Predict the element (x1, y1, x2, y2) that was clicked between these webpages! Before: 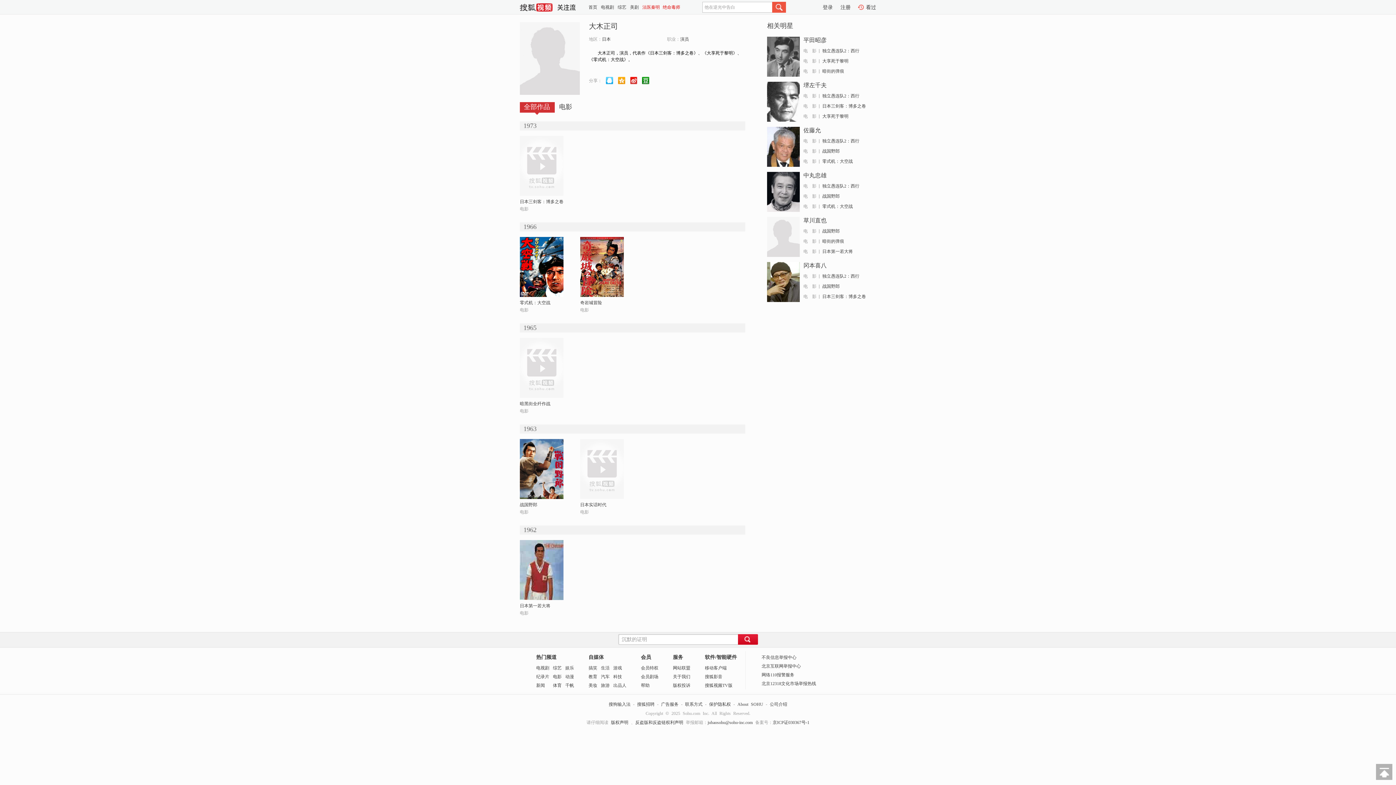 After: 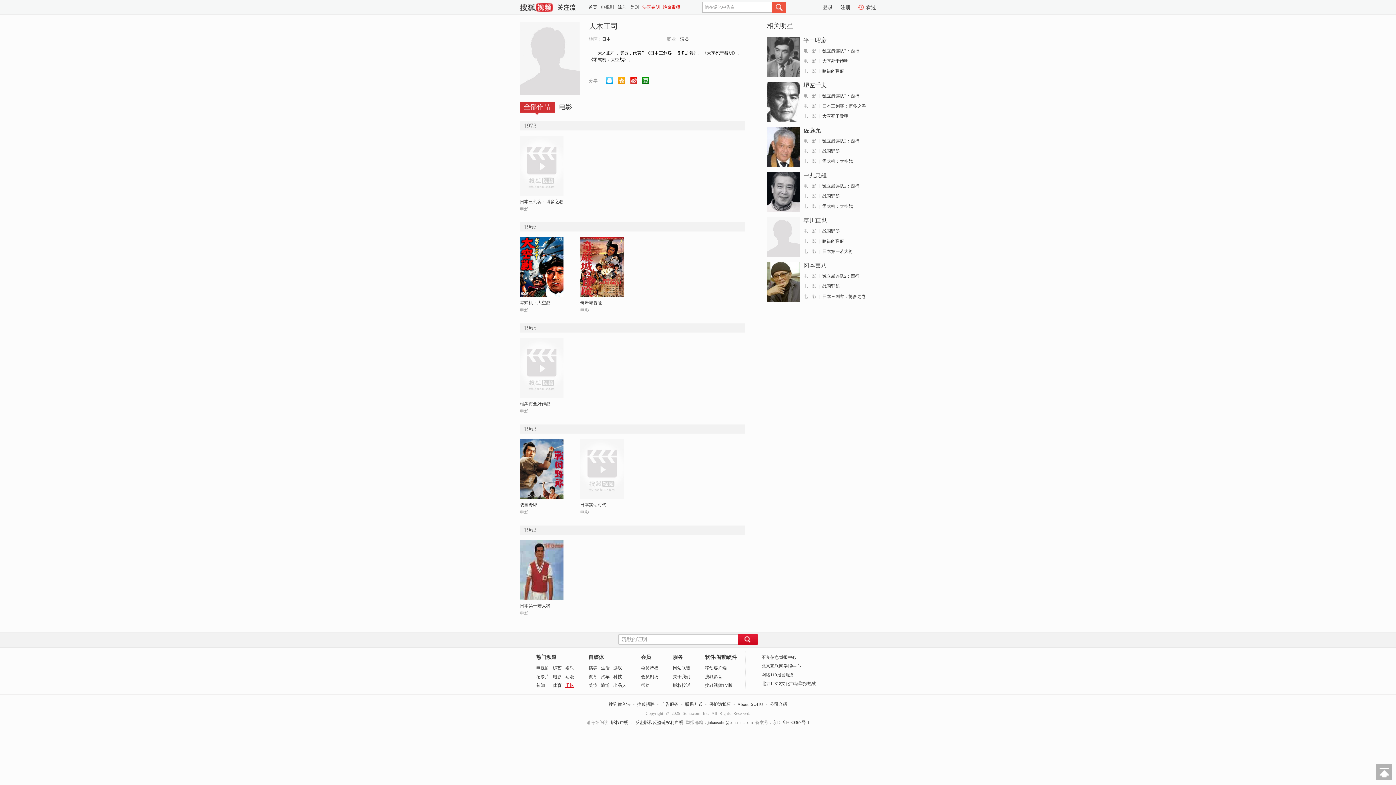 Action: label: 千帆 bbox: (565, 683, 574, 688)